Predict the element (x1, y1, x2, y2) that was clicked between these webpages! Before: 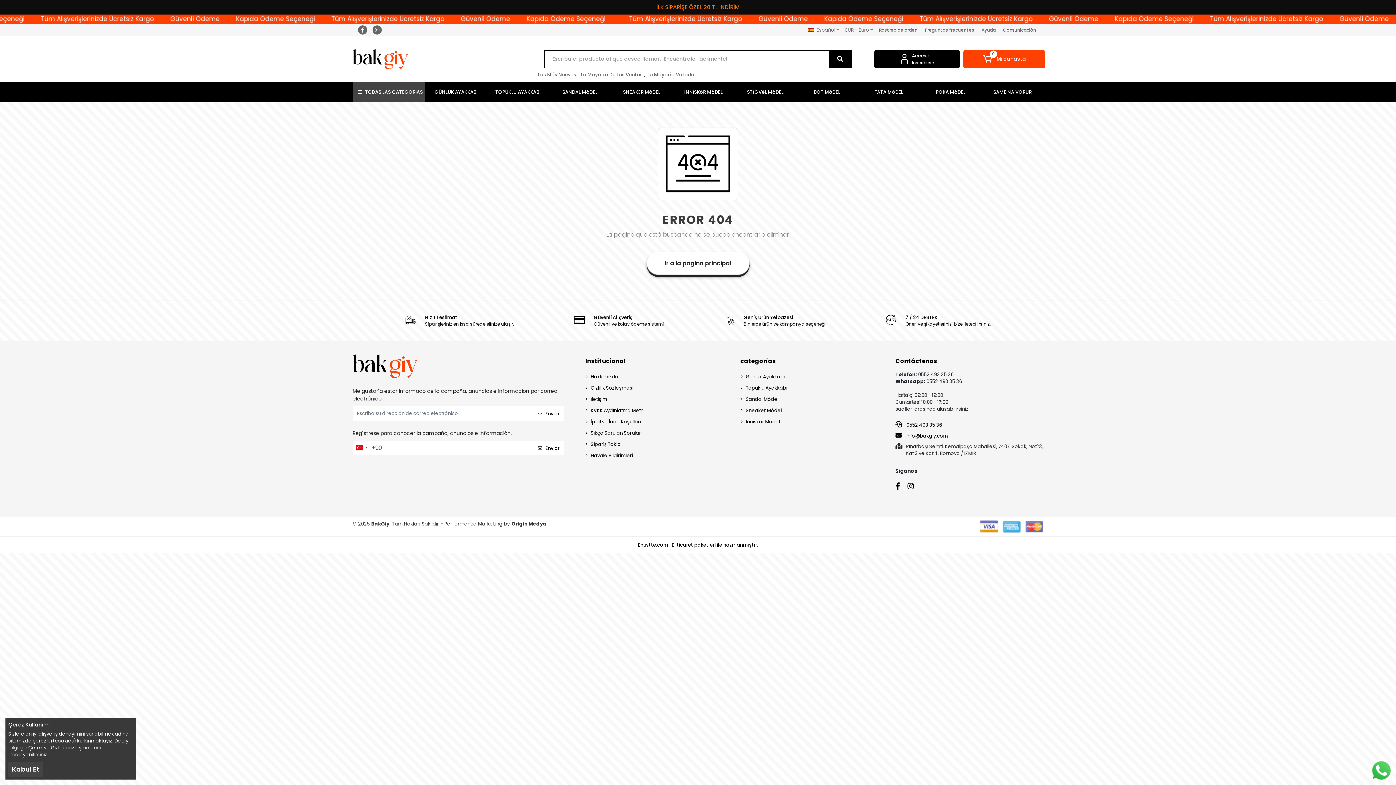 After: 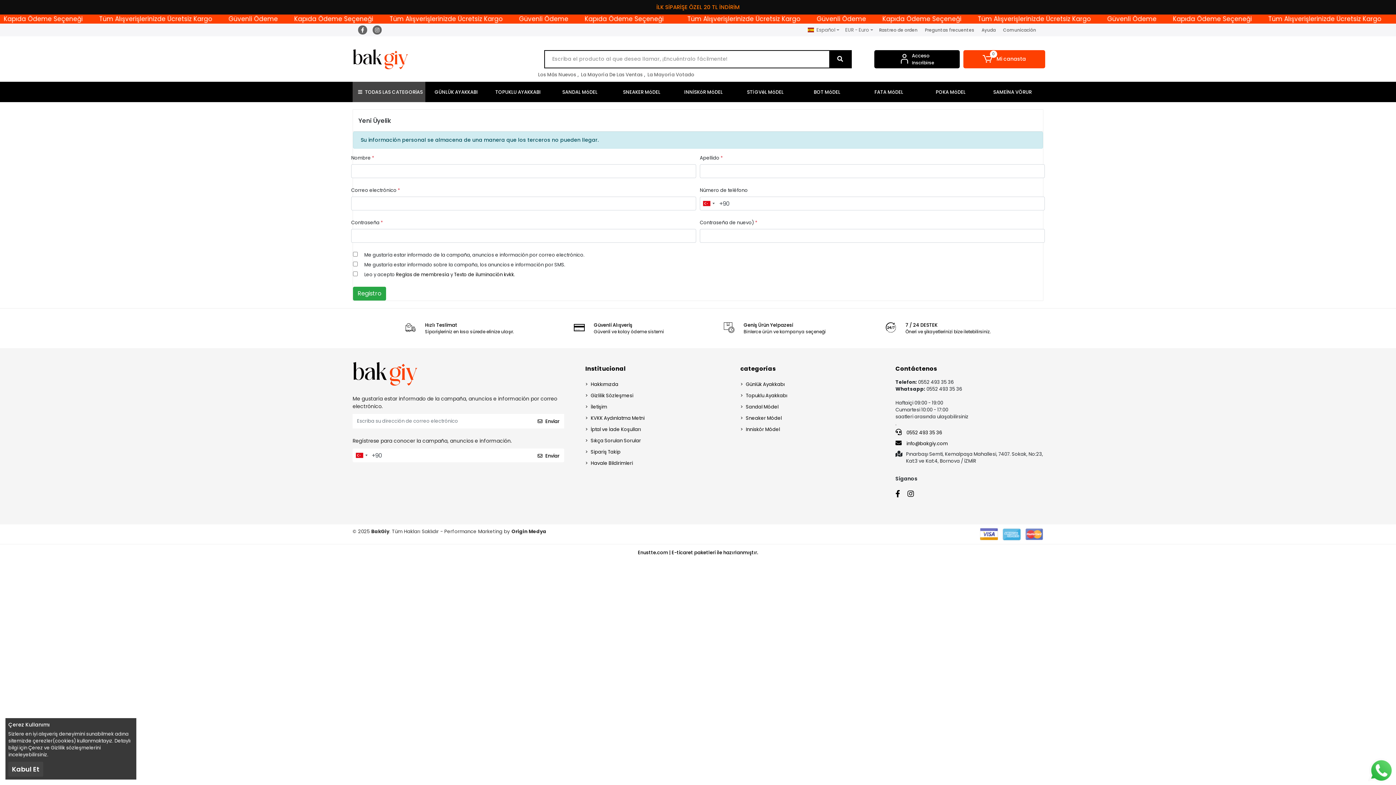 Action: bbox: (912, 59, 934, 66) label: Inscribirse